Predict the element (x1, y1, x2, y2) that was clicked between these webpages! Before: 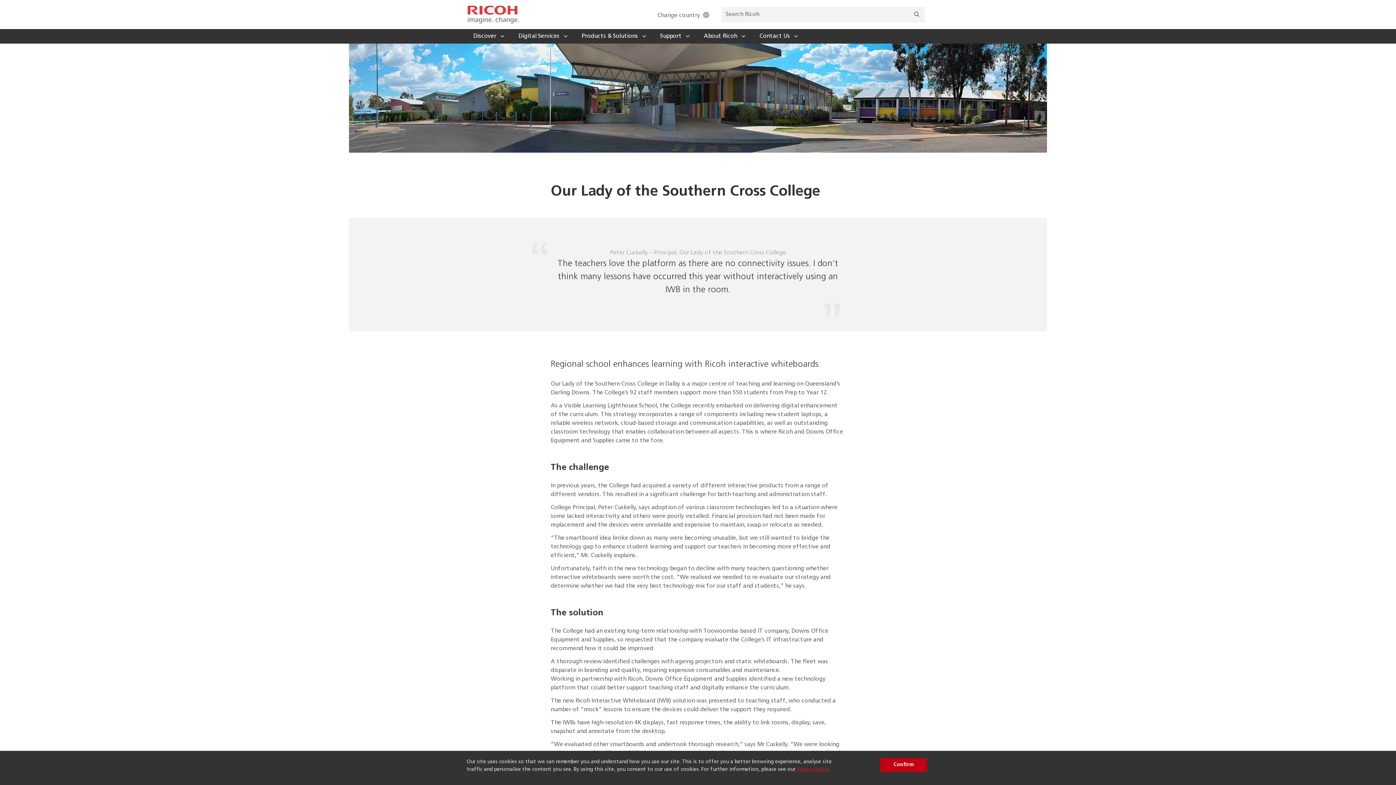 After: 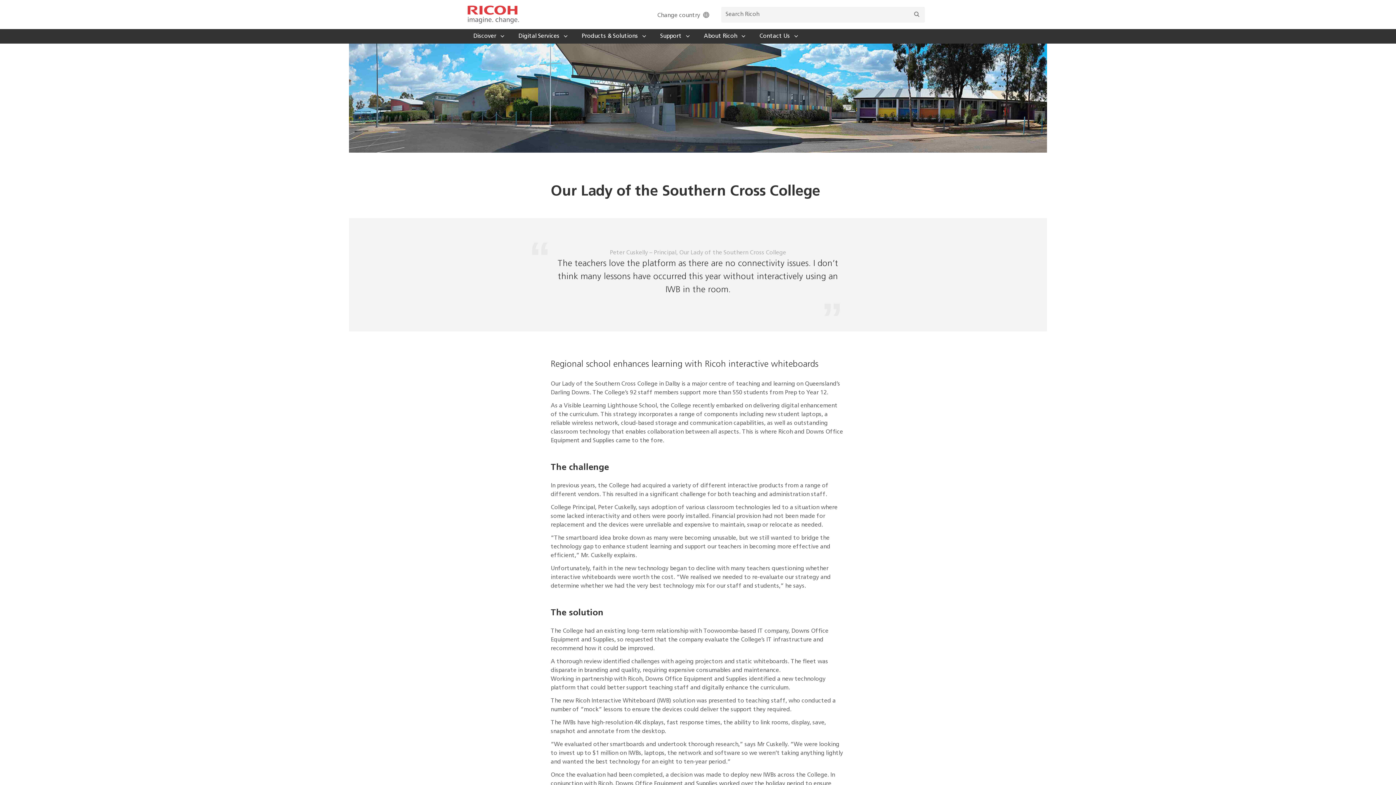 Action: label: Confirm bbox: (880, 758, 927, 772)